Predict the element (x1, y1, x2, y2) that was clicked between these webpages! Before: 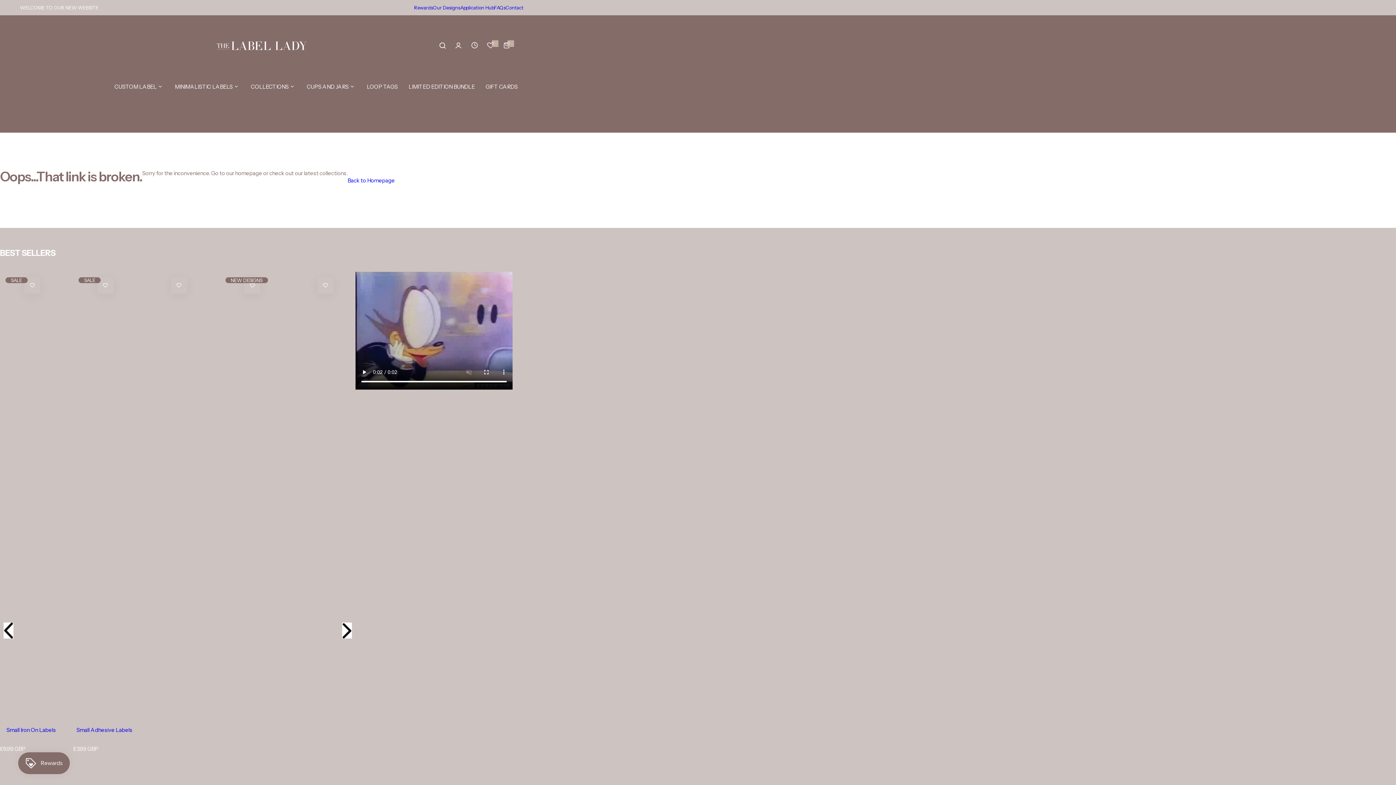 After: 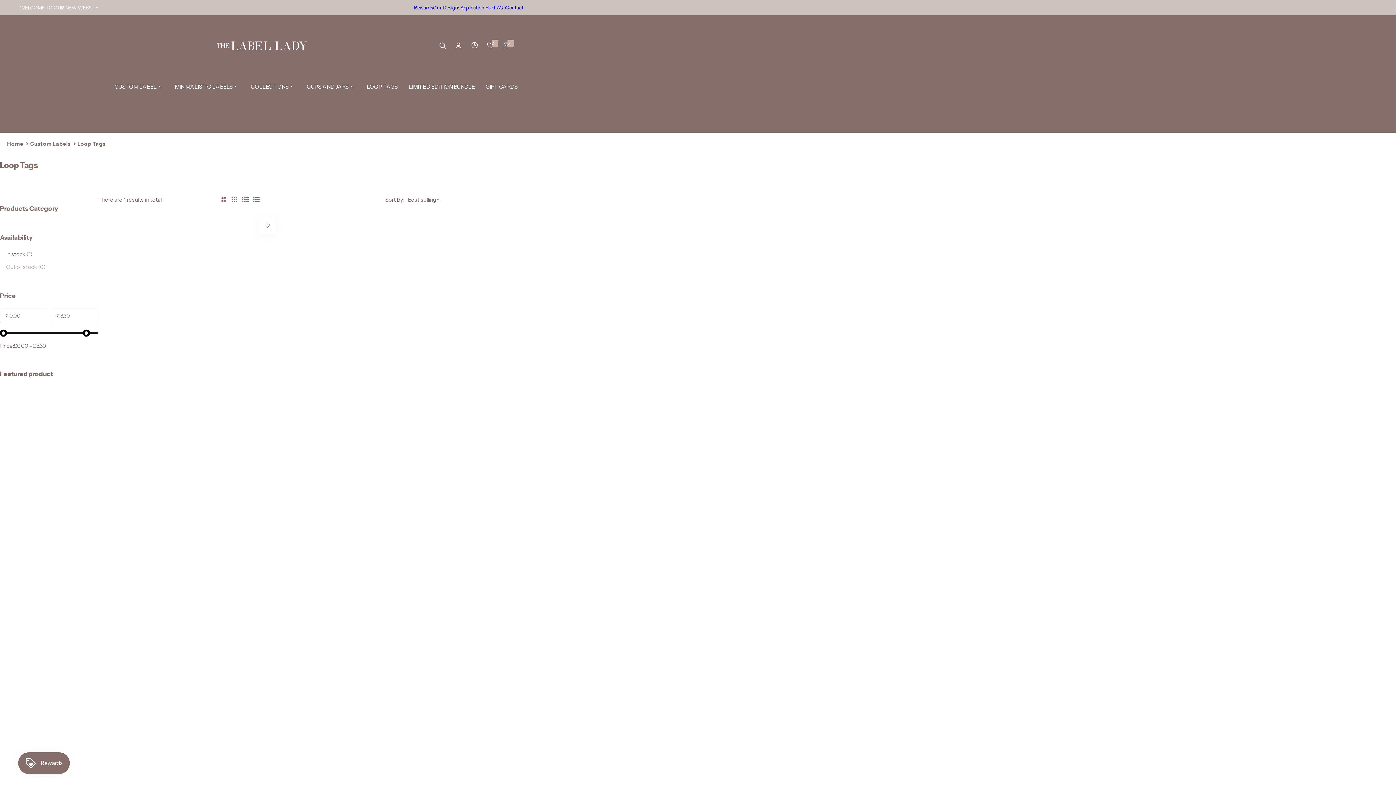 Action: bbox: (366, 75, 397, 97) label: LOOP TAGS